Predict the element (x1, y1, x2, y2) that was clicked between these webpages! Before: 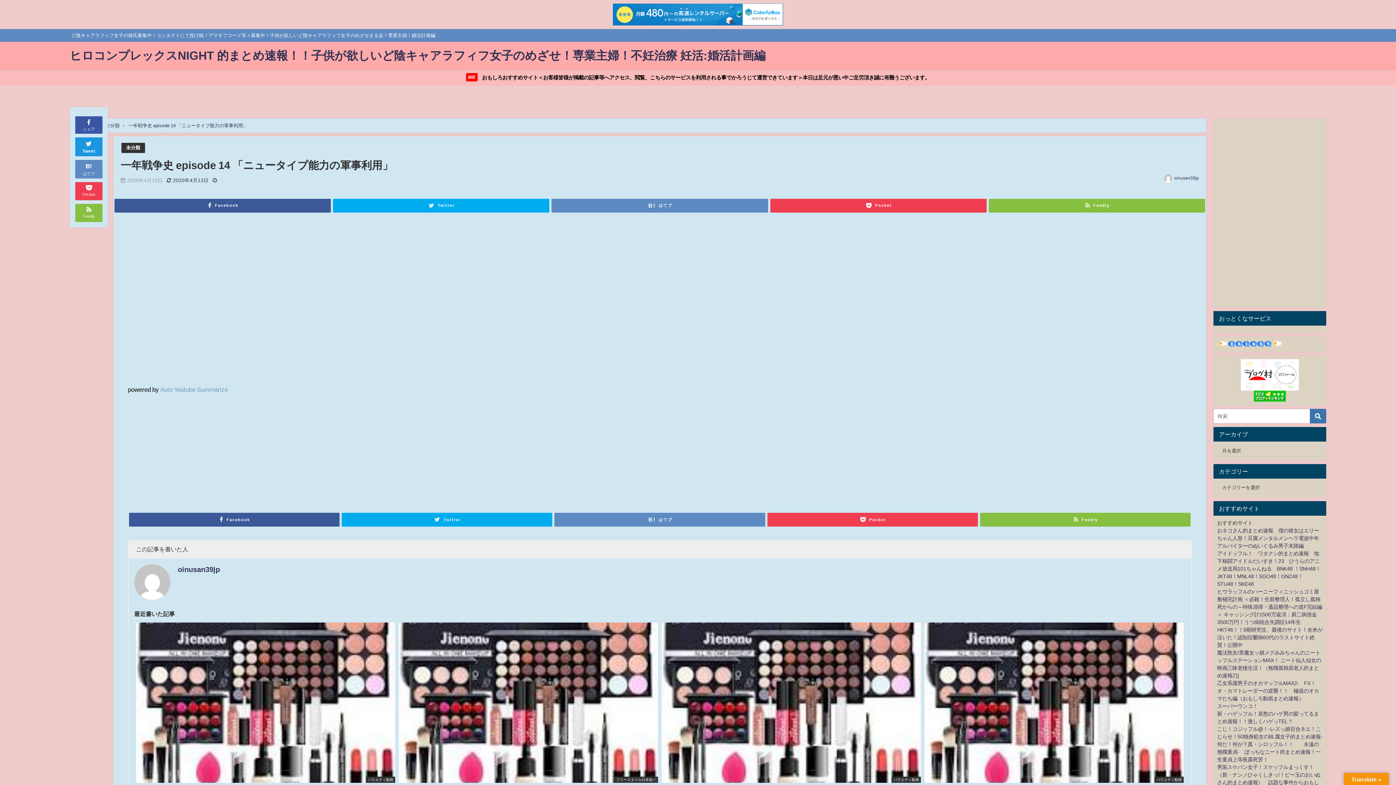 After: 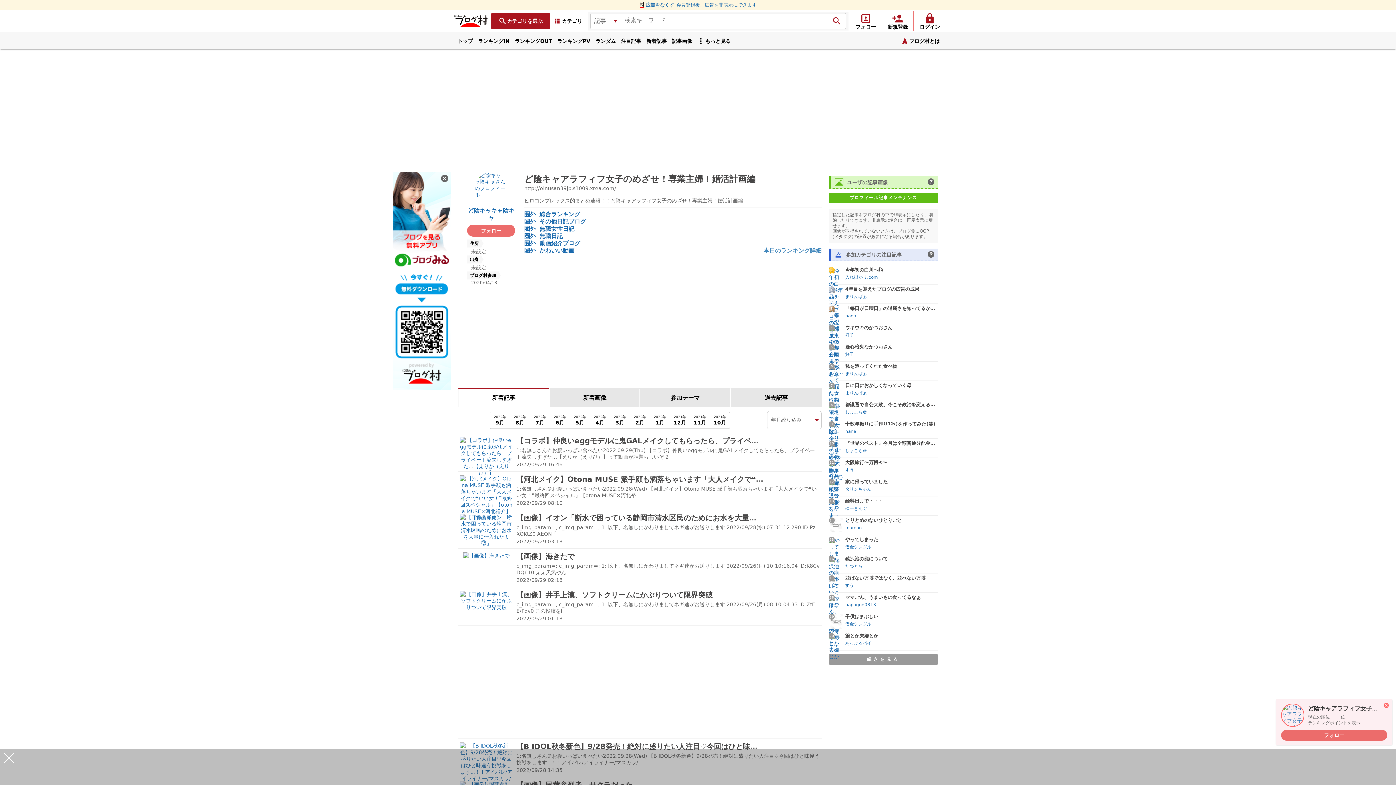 Action: bbox: (1217, 359, 1322, 390)